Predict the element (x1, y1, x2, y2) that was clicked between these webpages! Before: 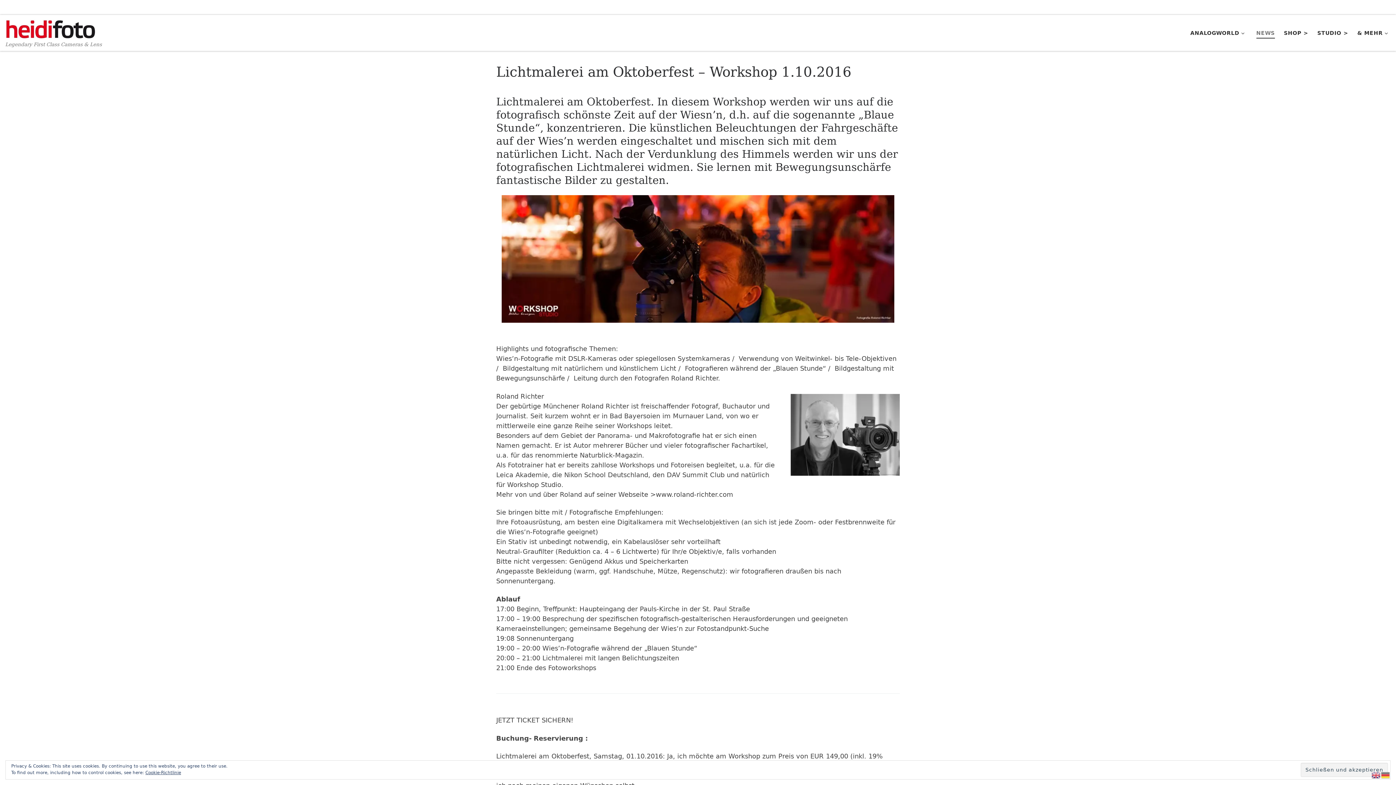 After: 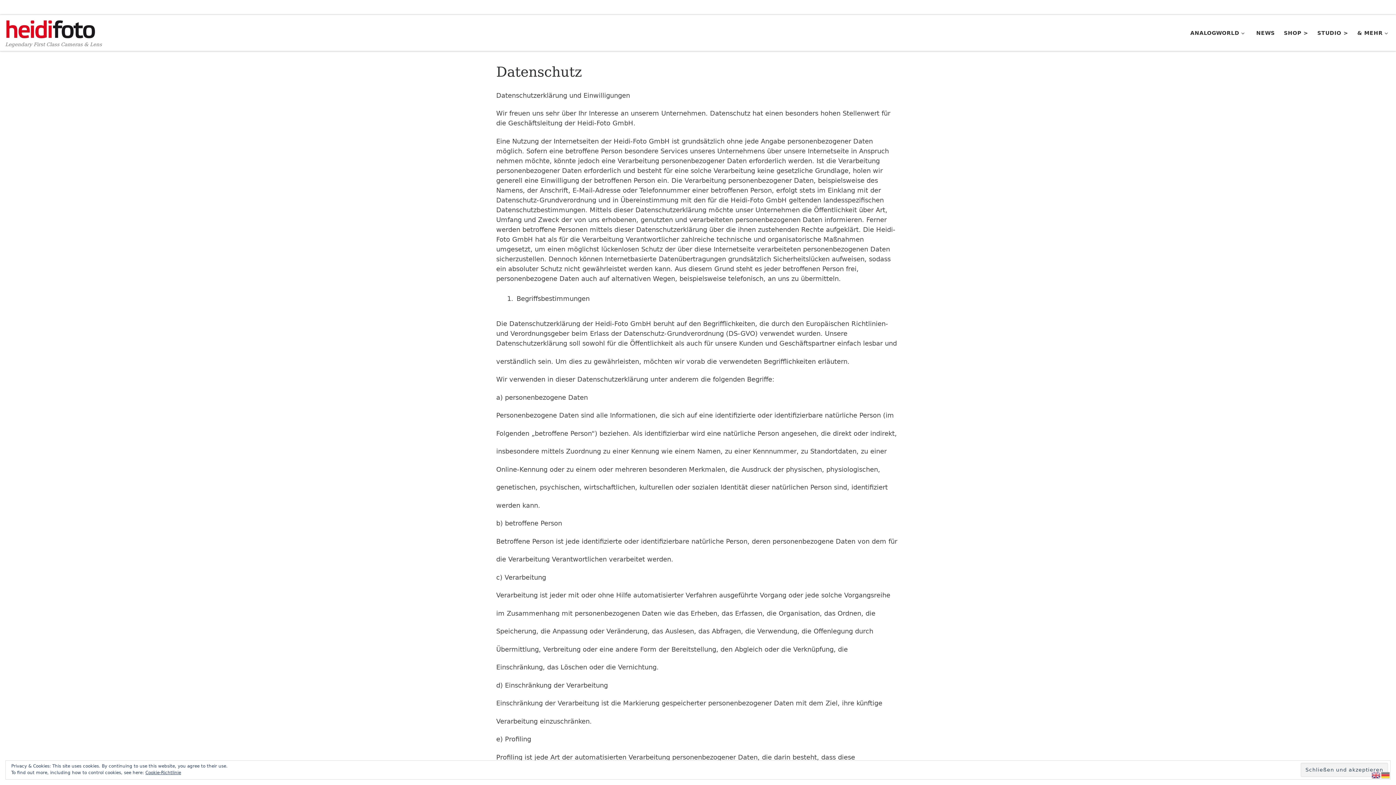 Action: label: Cookie-Richtlinie bbox: (145, 770, 181, 775)